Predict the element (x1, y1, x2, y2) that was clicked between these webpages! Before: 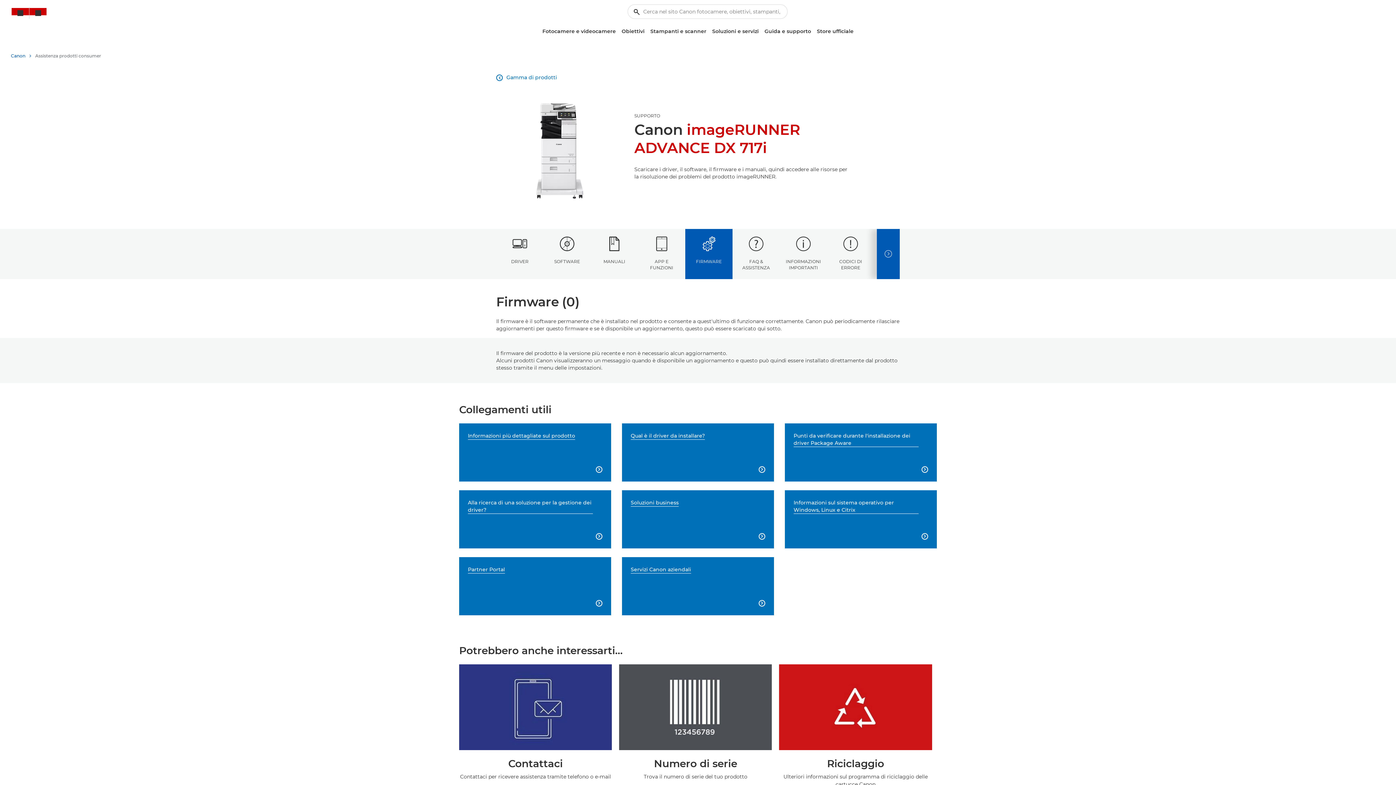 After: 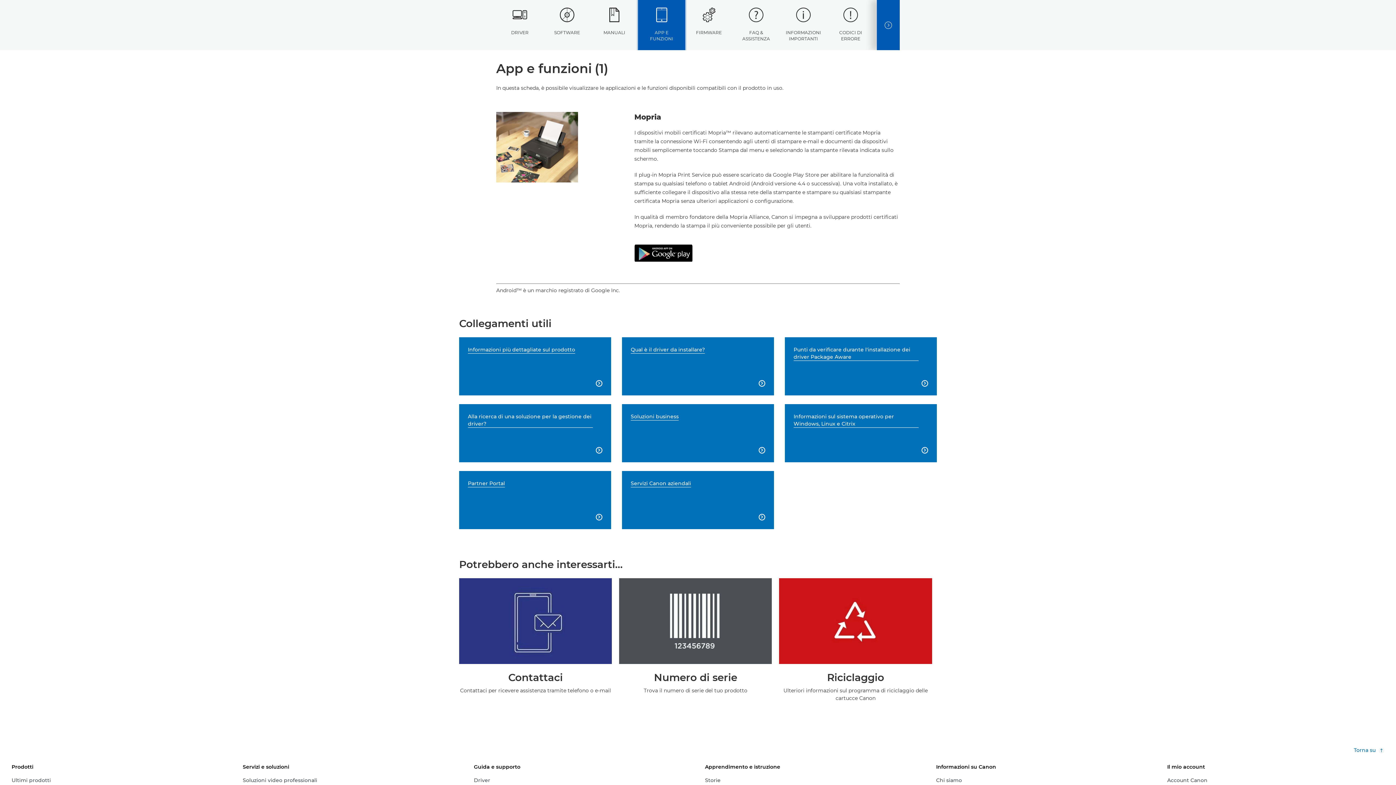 Action: bbox: (638, 229, 685, 279) label: APP E FUNZIONI